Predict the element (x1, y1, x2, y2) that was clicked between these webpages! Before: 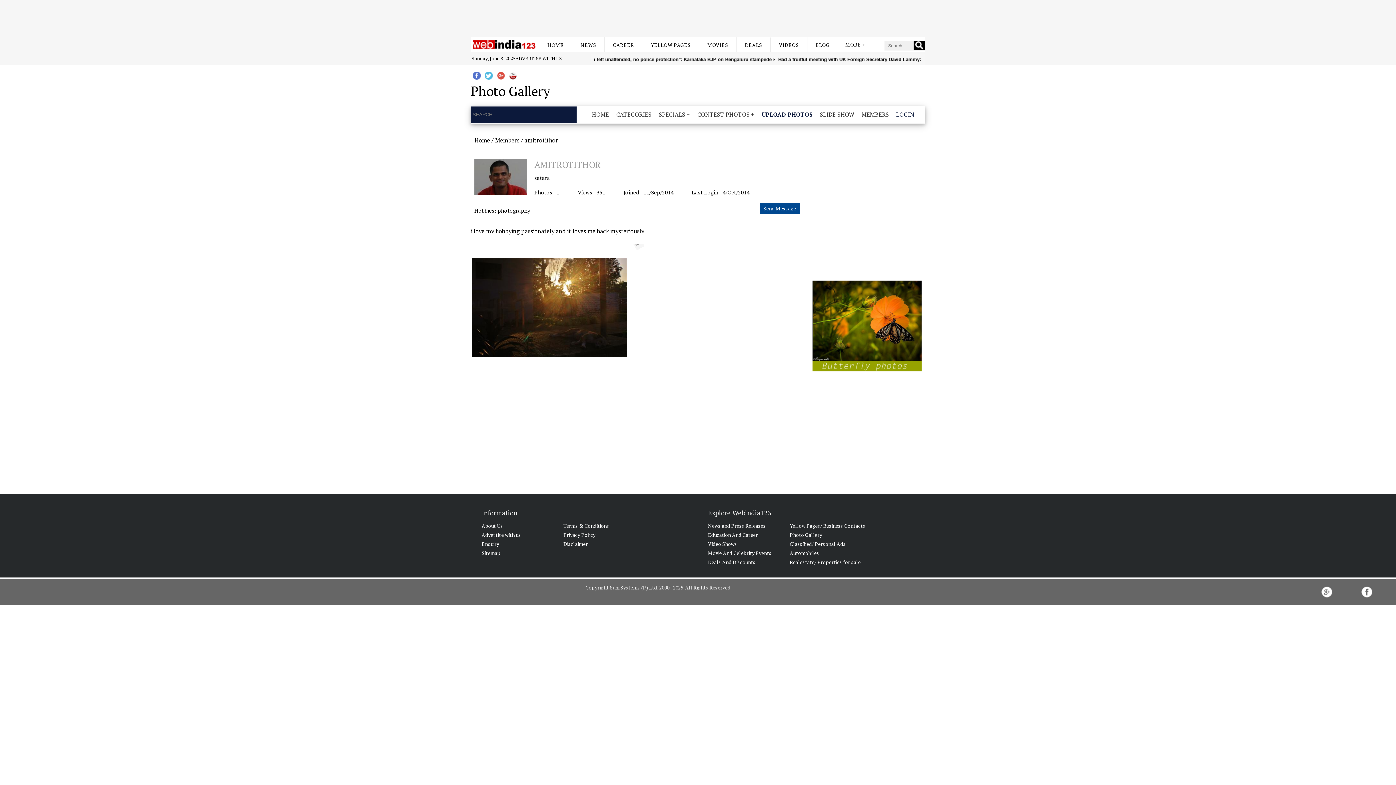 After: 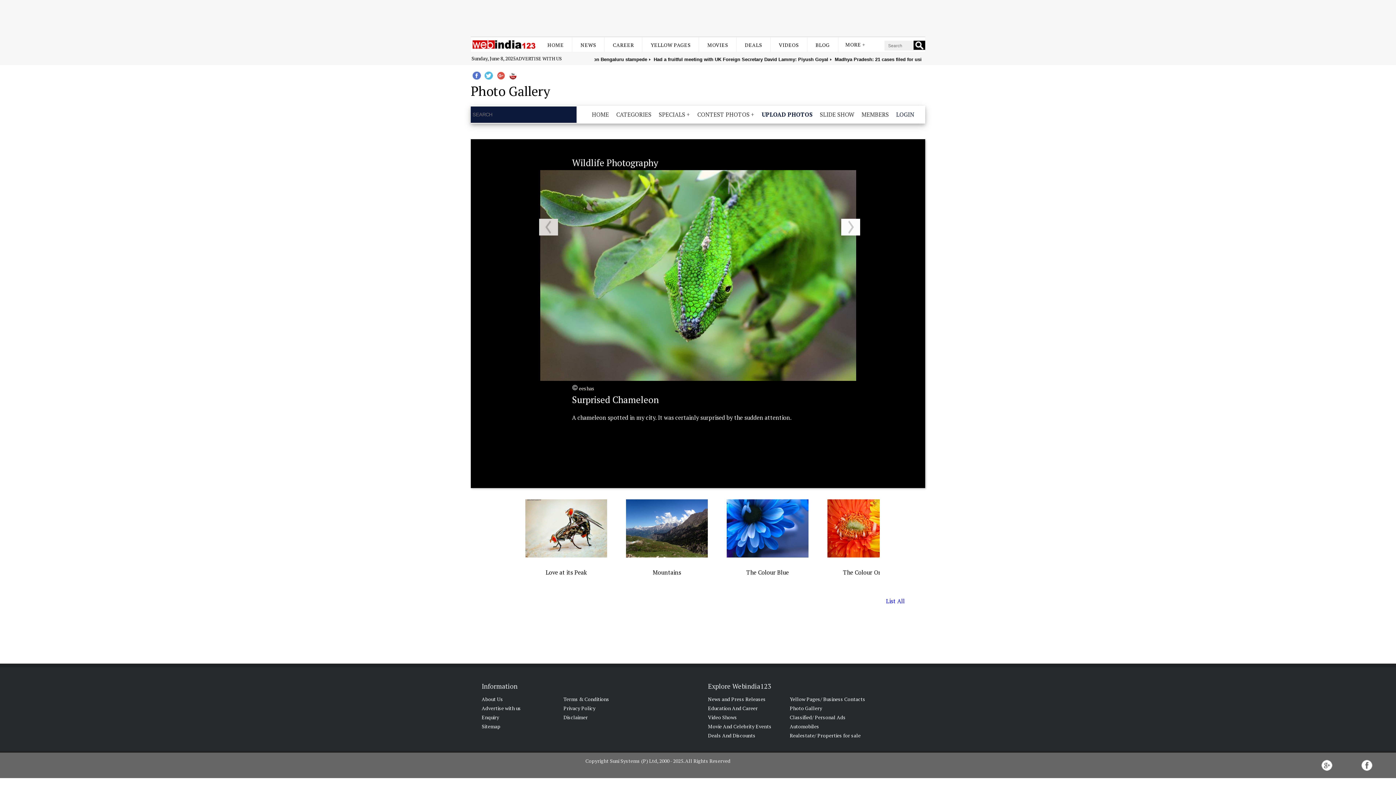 Action: bbox: (818, 106, 856, 122) label: SLIDE SHOW